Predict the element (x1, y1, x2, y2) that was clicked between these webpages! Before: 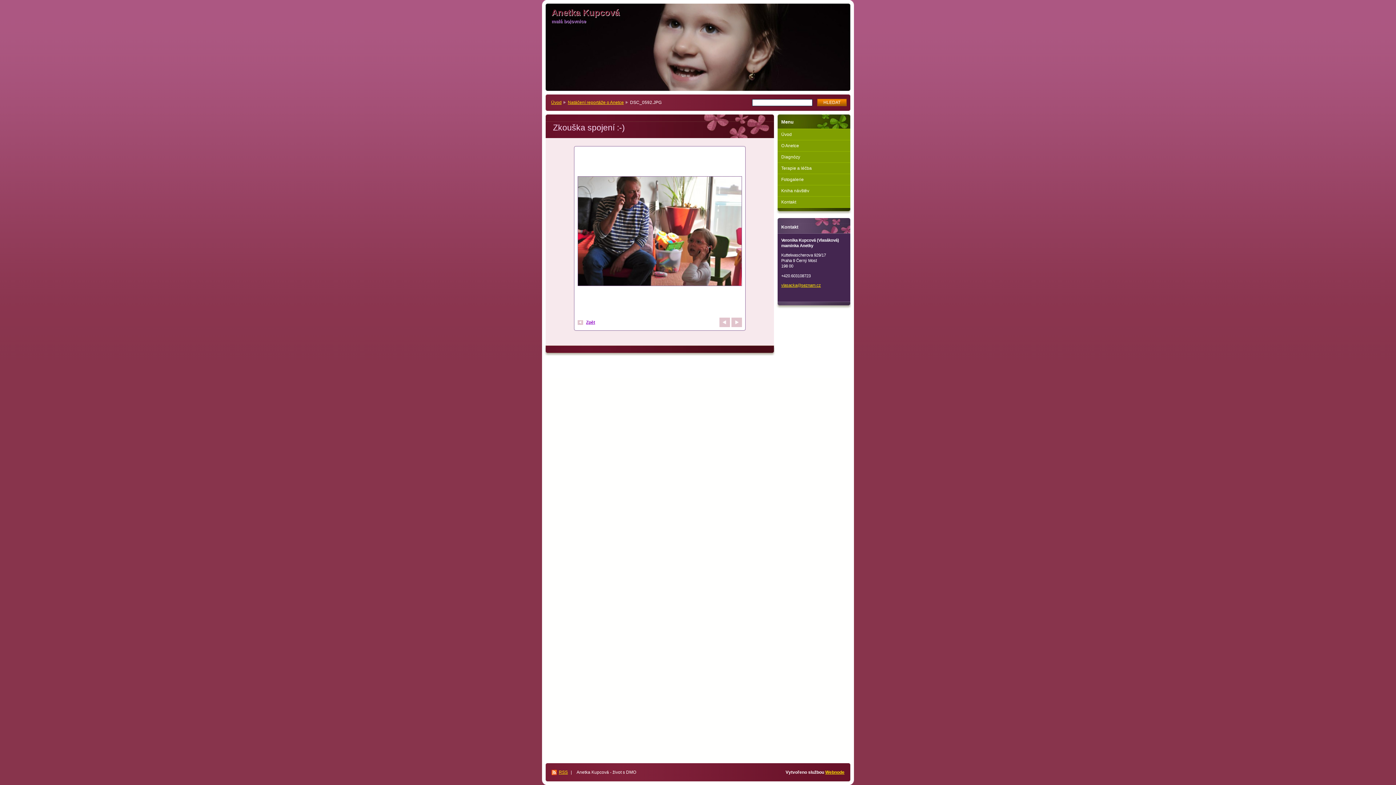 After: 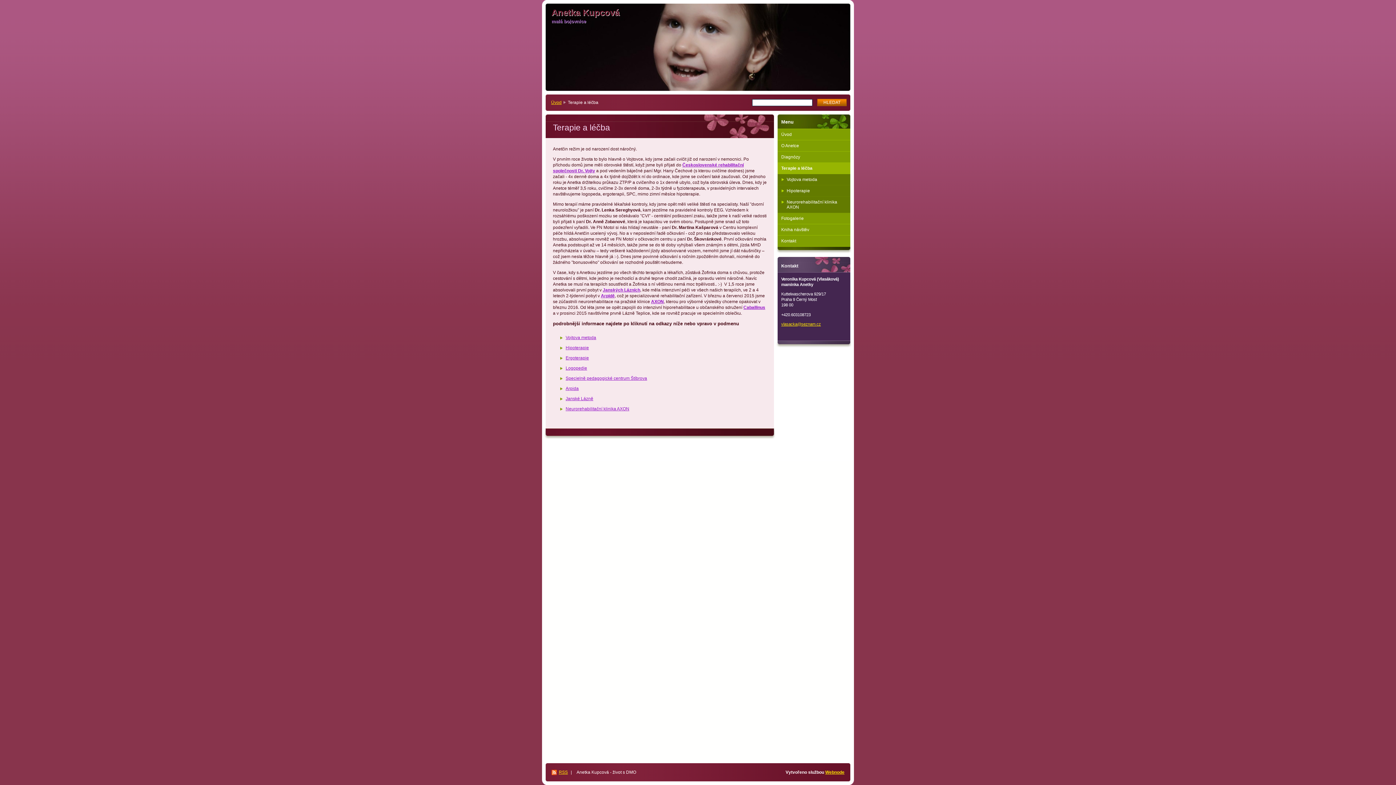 Action: bbox: (777, 162, 850, 174) label: Terapie a léčba